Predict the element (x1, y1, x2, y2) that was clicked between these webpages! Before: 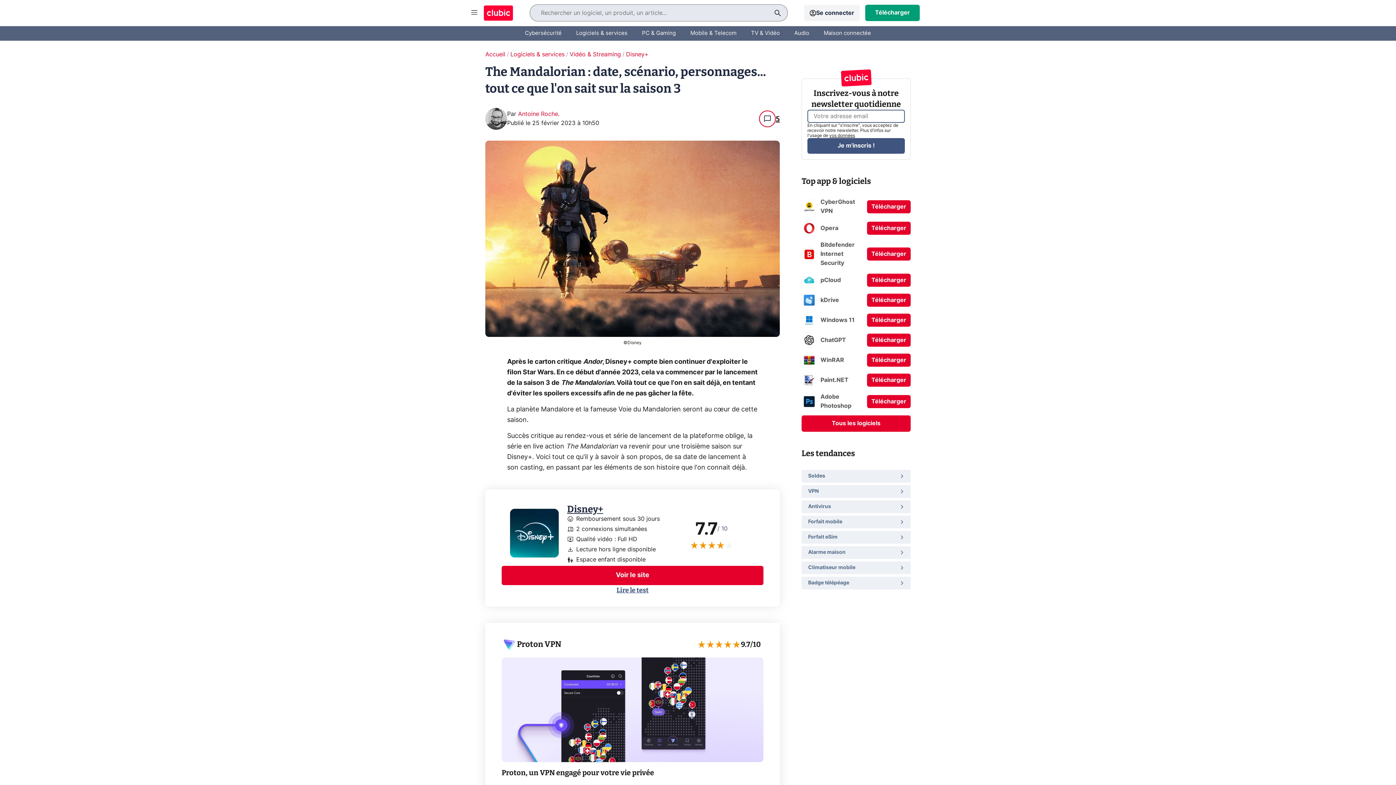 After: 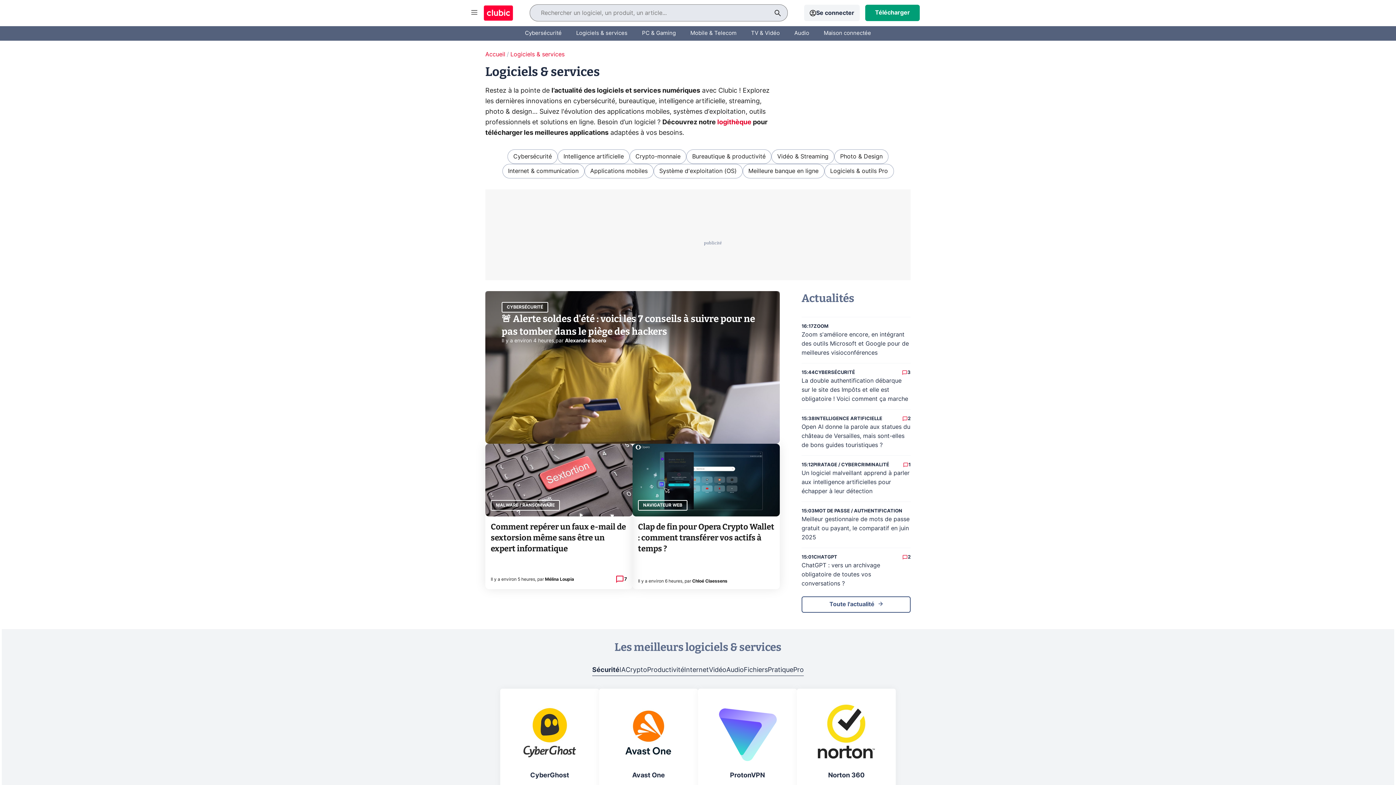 Action: label: Logiciels & services bbox: (510, 51, 564, 57)